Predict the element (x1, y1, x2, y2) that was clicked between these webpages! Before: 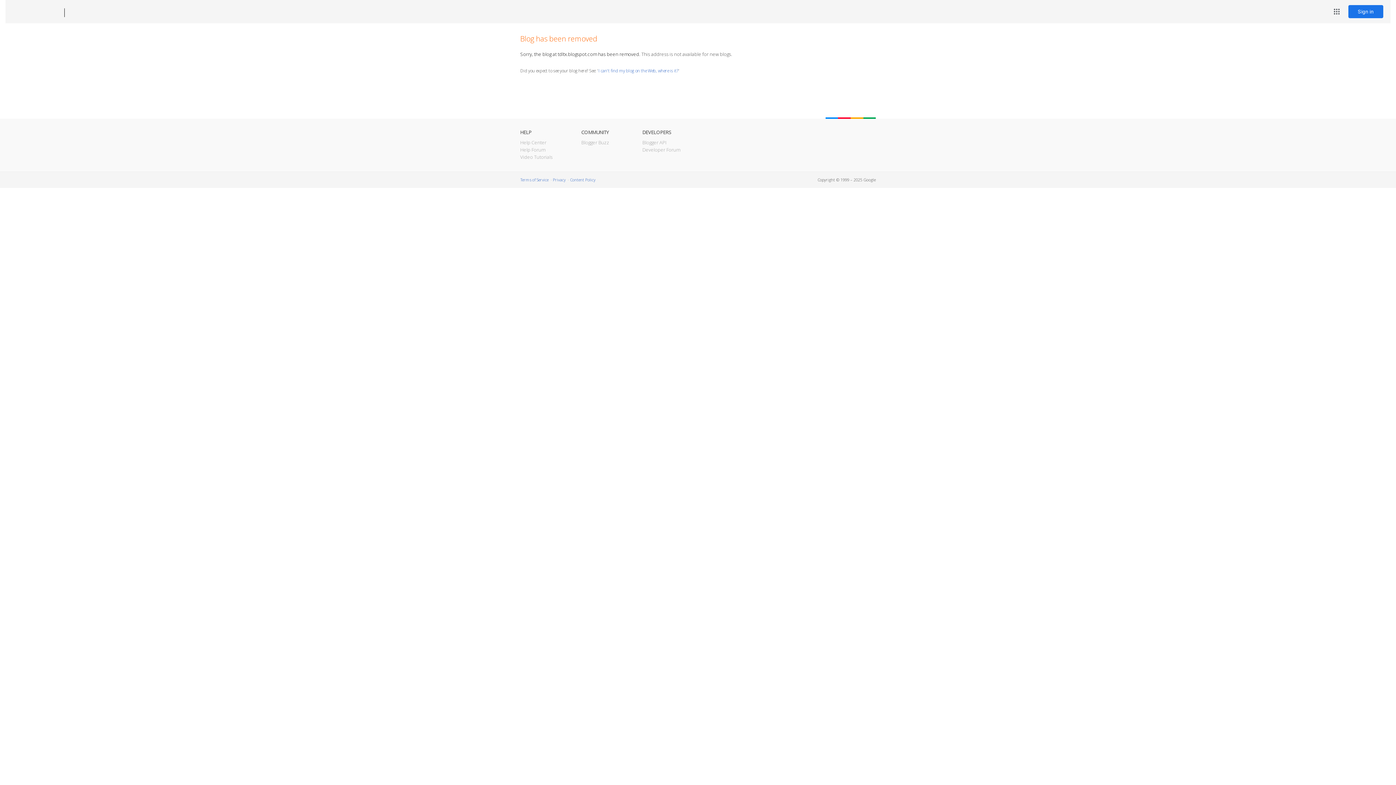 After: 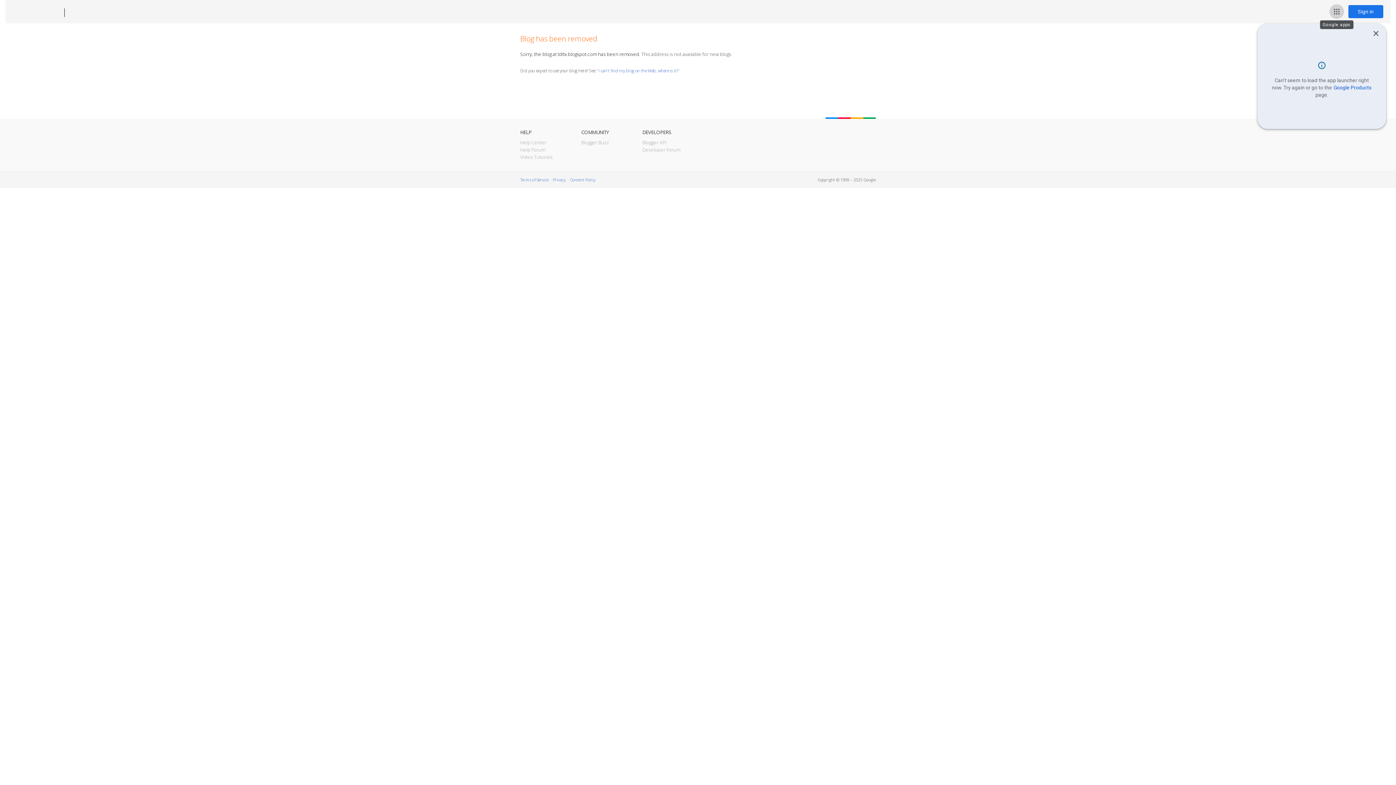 Action: bbox: (1329, 4, 1344, 18) label: Google apps